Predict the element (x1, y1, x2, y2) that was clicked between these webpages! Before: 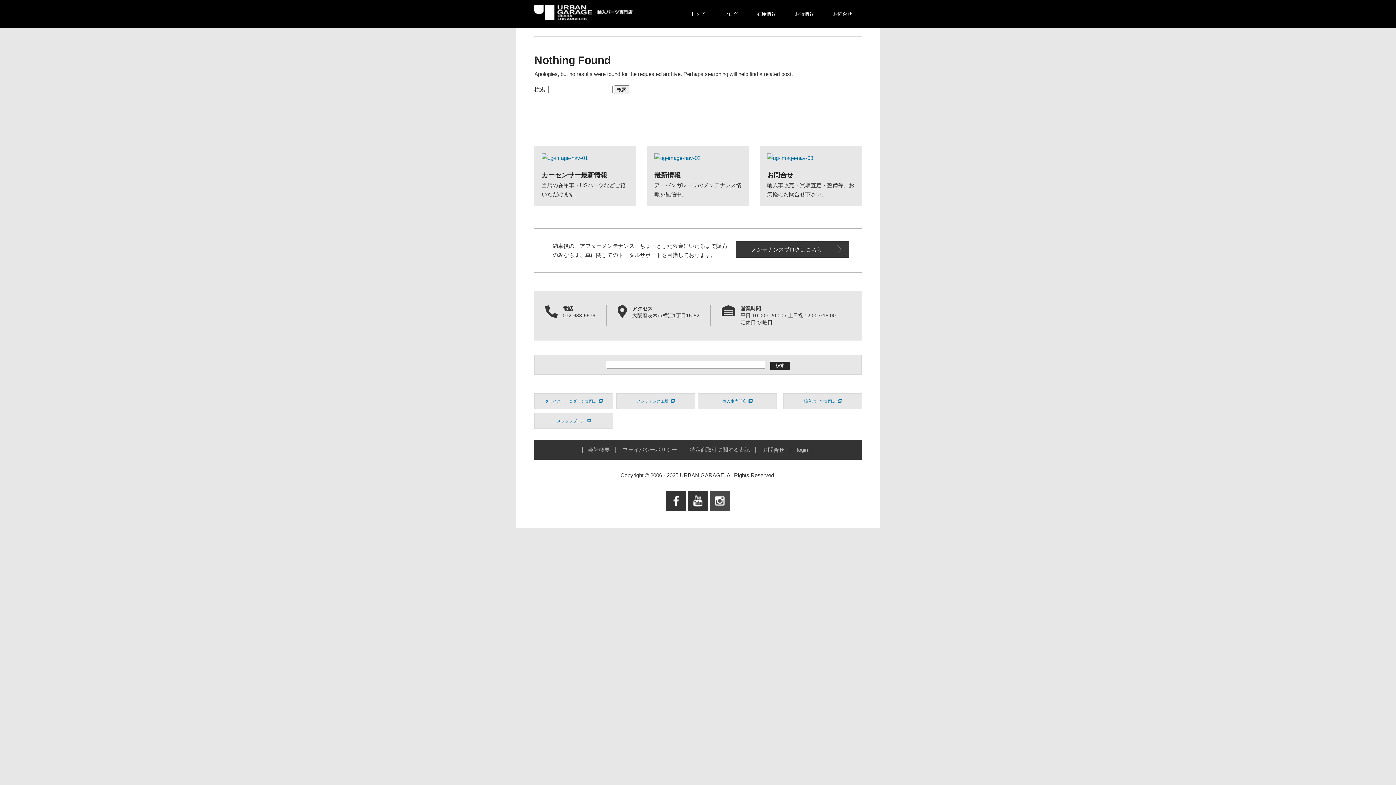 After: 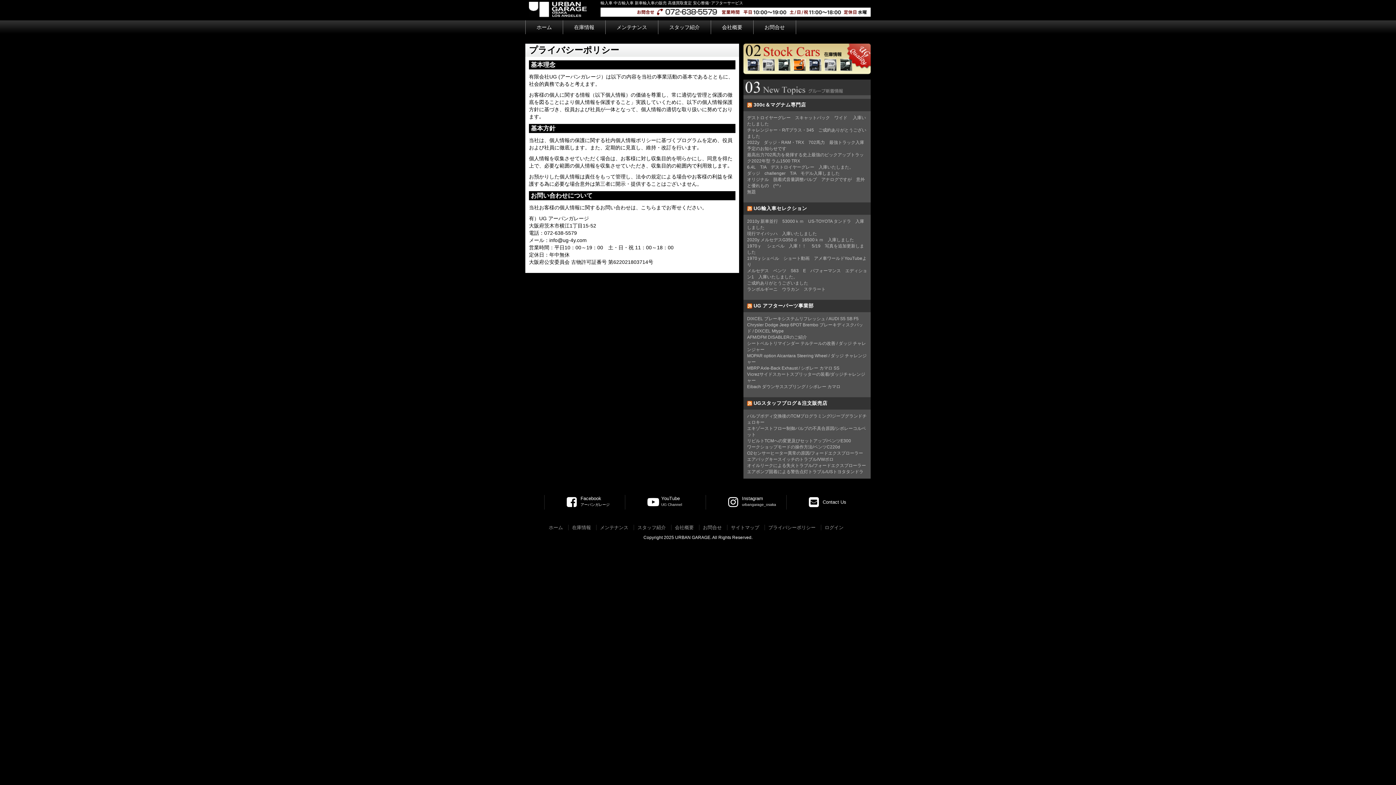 Action: label: プライバシーポリシー bbox: (617, 446, 683, 453)